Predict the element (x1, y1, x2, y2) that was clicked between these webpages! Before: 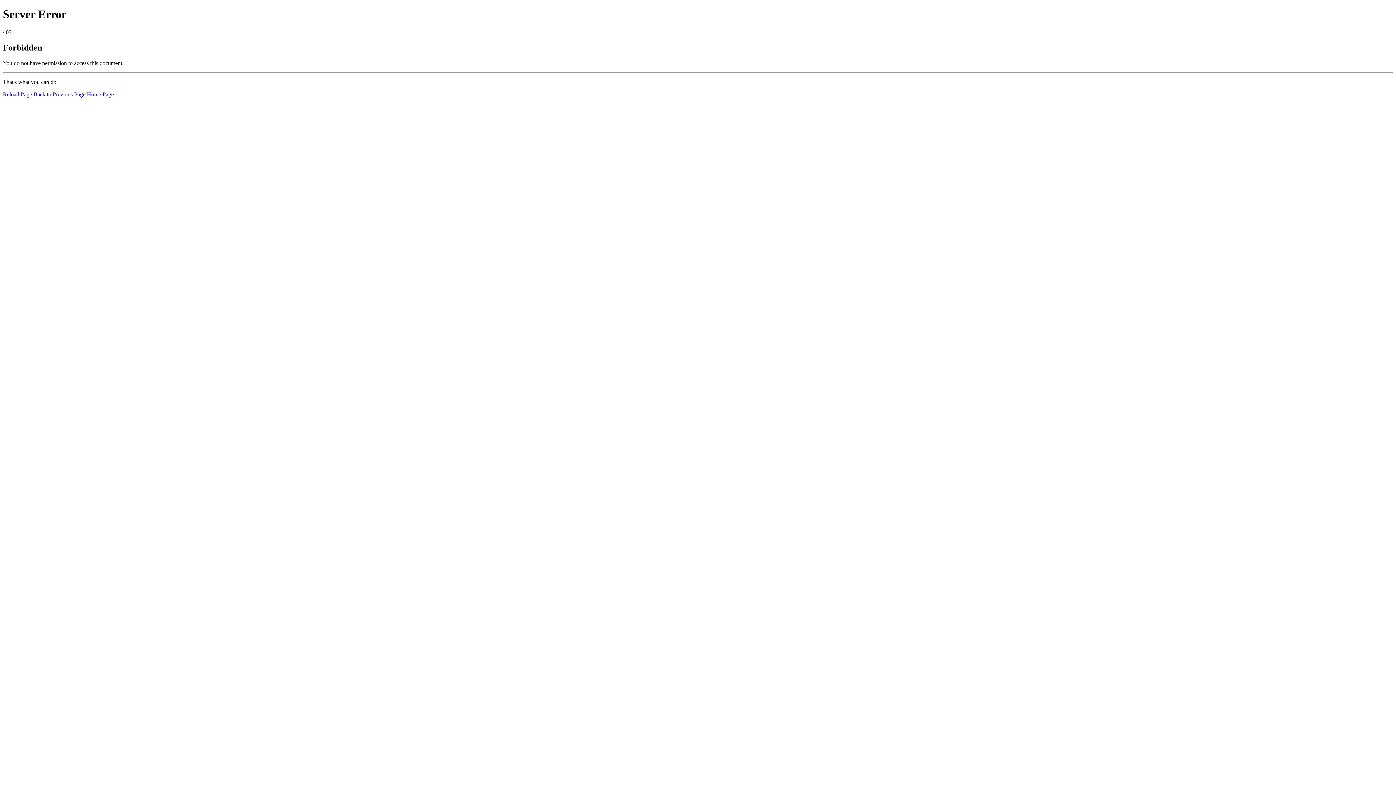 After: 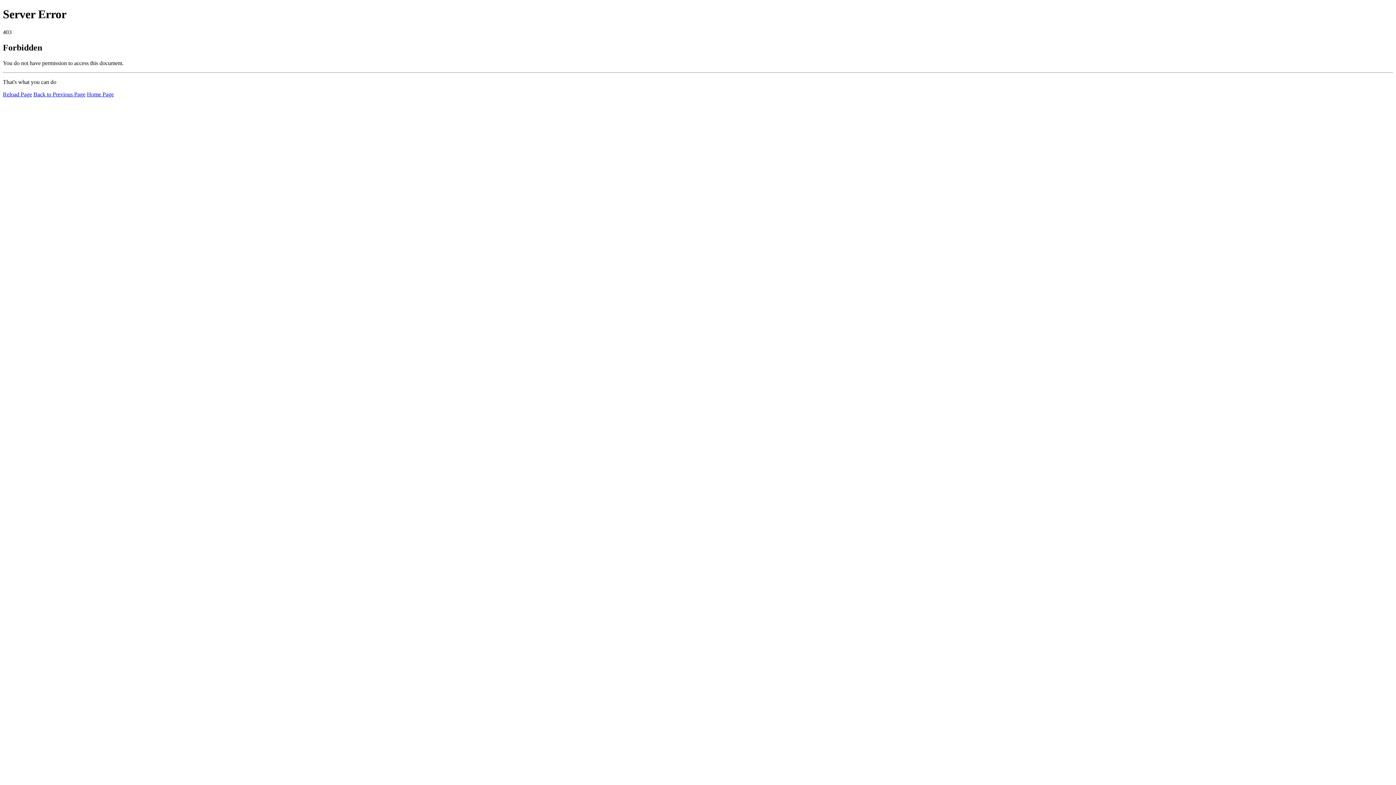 Action: bbox: (2, 91, 32, 97) label: Reload Page